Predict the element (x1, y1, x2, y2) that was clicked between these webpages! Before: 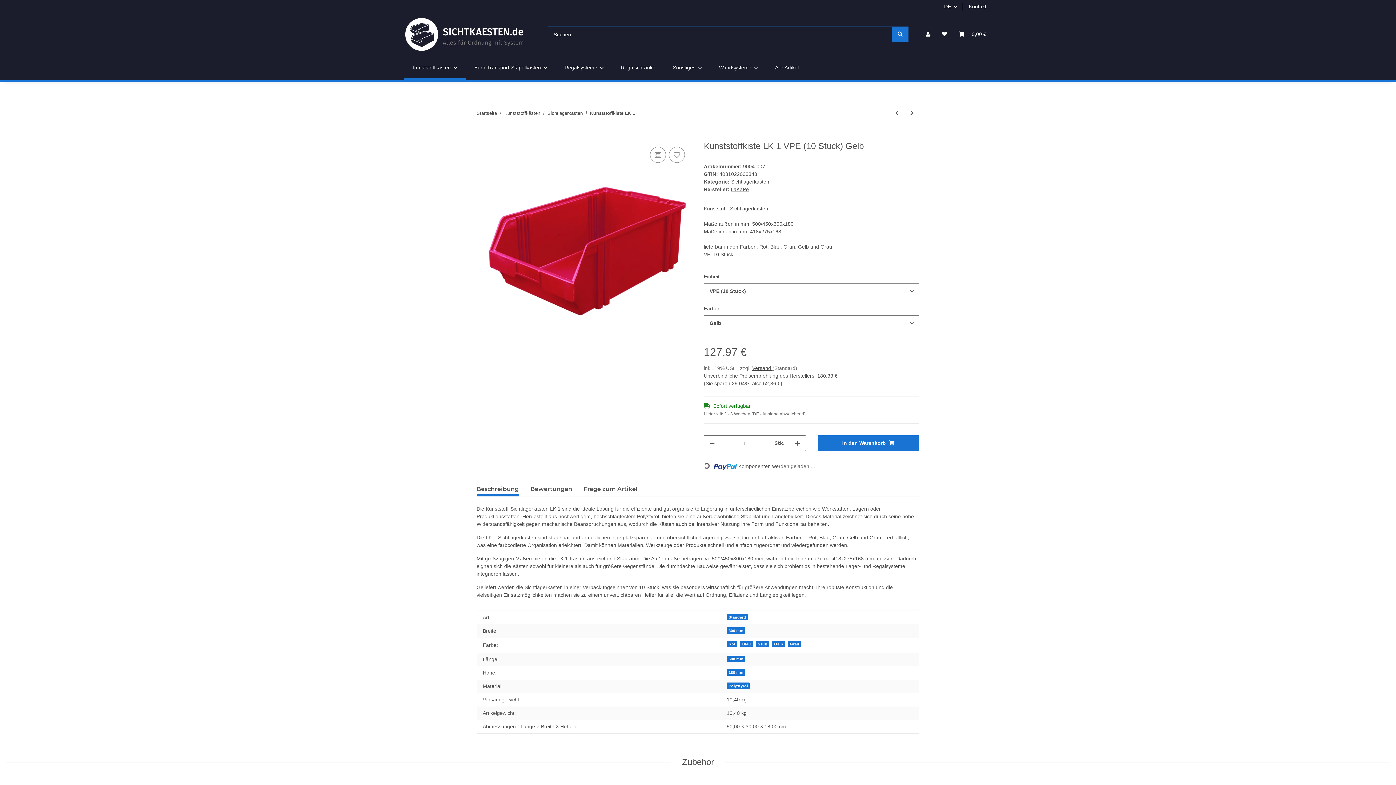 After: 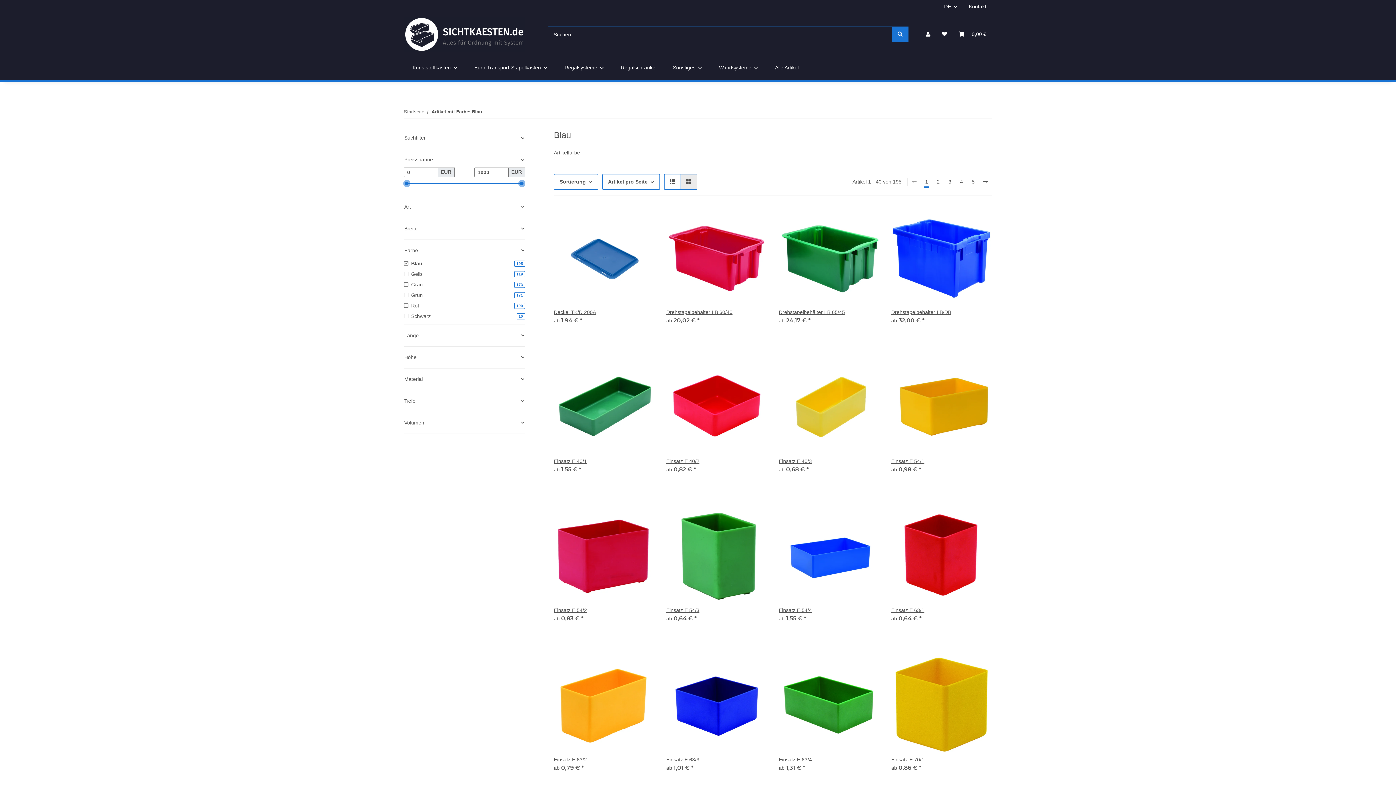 Action: bbox: (740, 641, 753, 647) label: Blau